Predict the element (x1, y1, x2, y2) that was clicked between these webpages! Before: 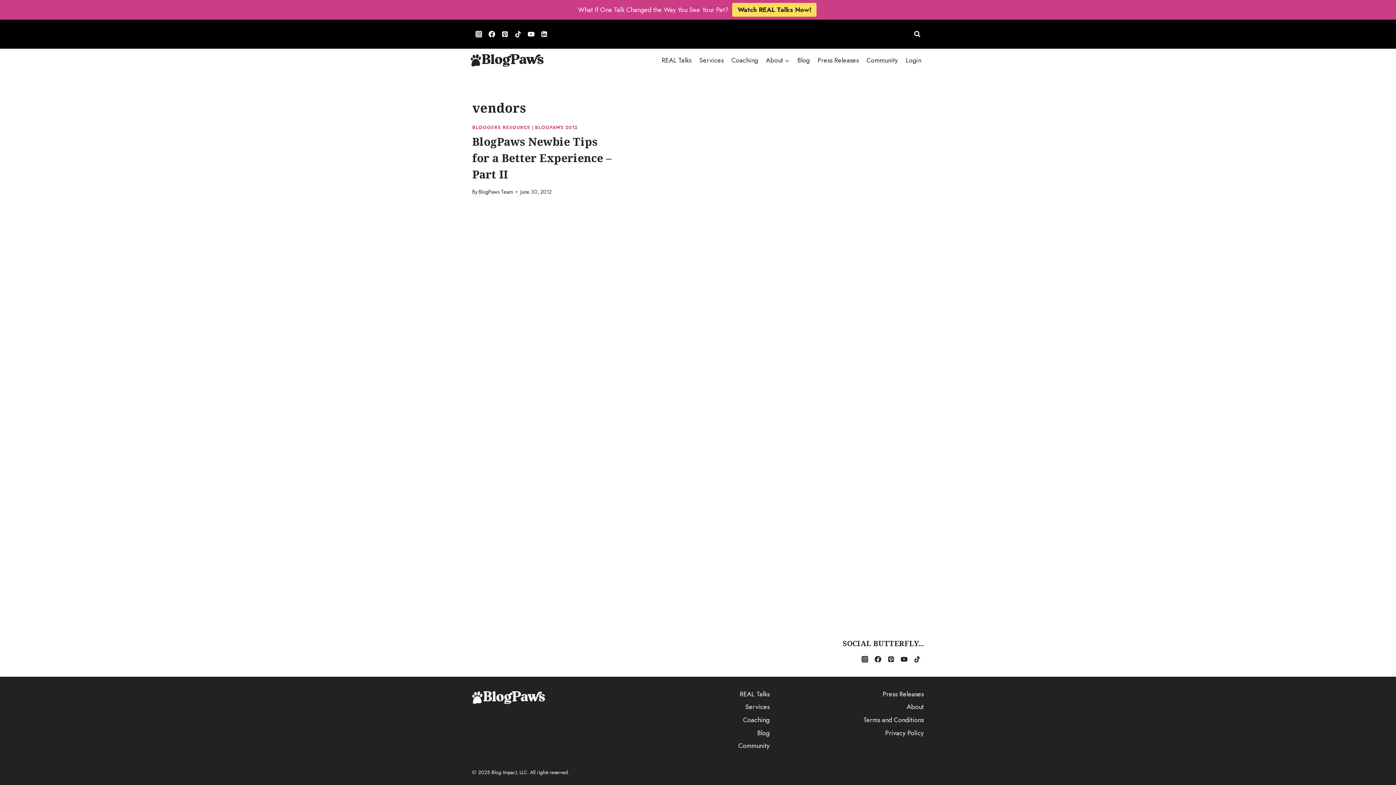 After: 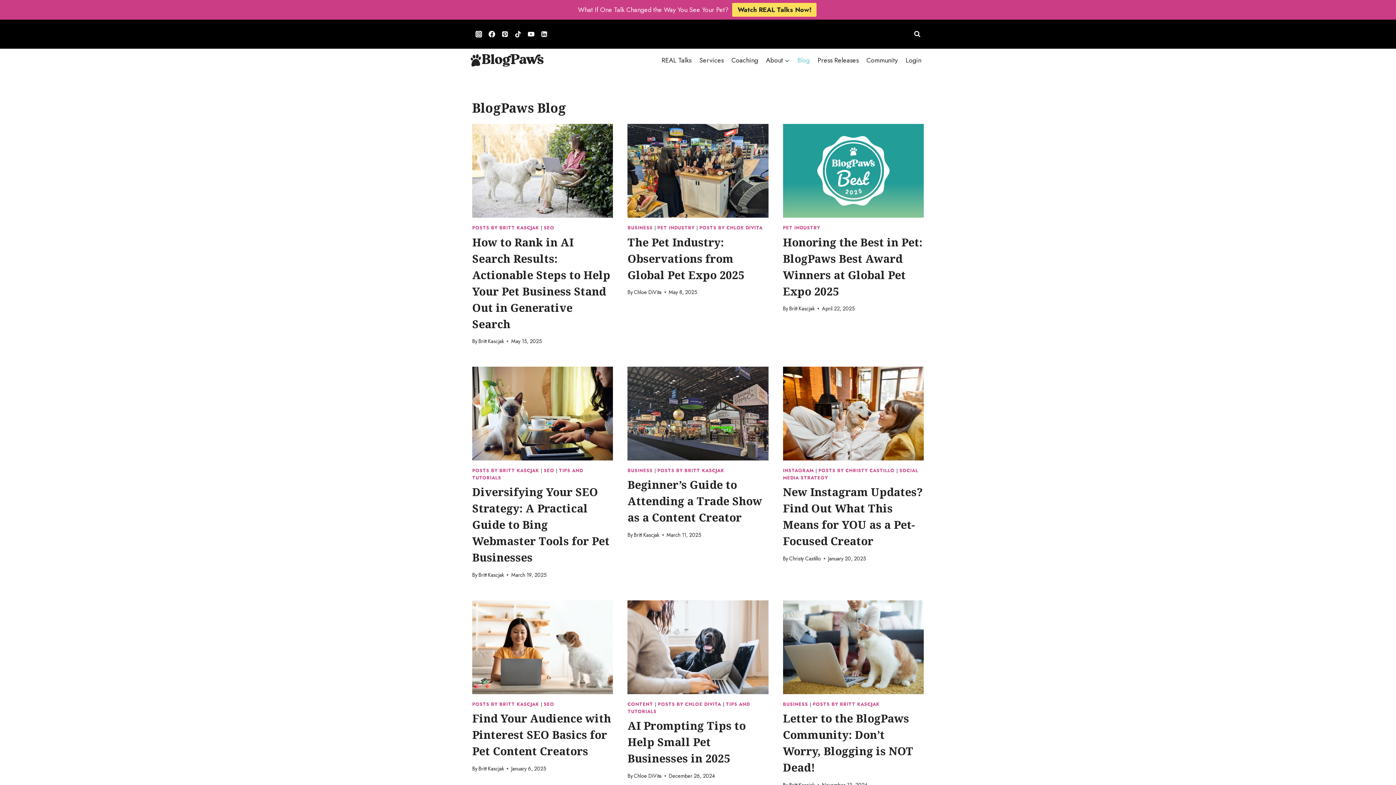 Action: bbox: (626, 726, 769, 739) label: Blog